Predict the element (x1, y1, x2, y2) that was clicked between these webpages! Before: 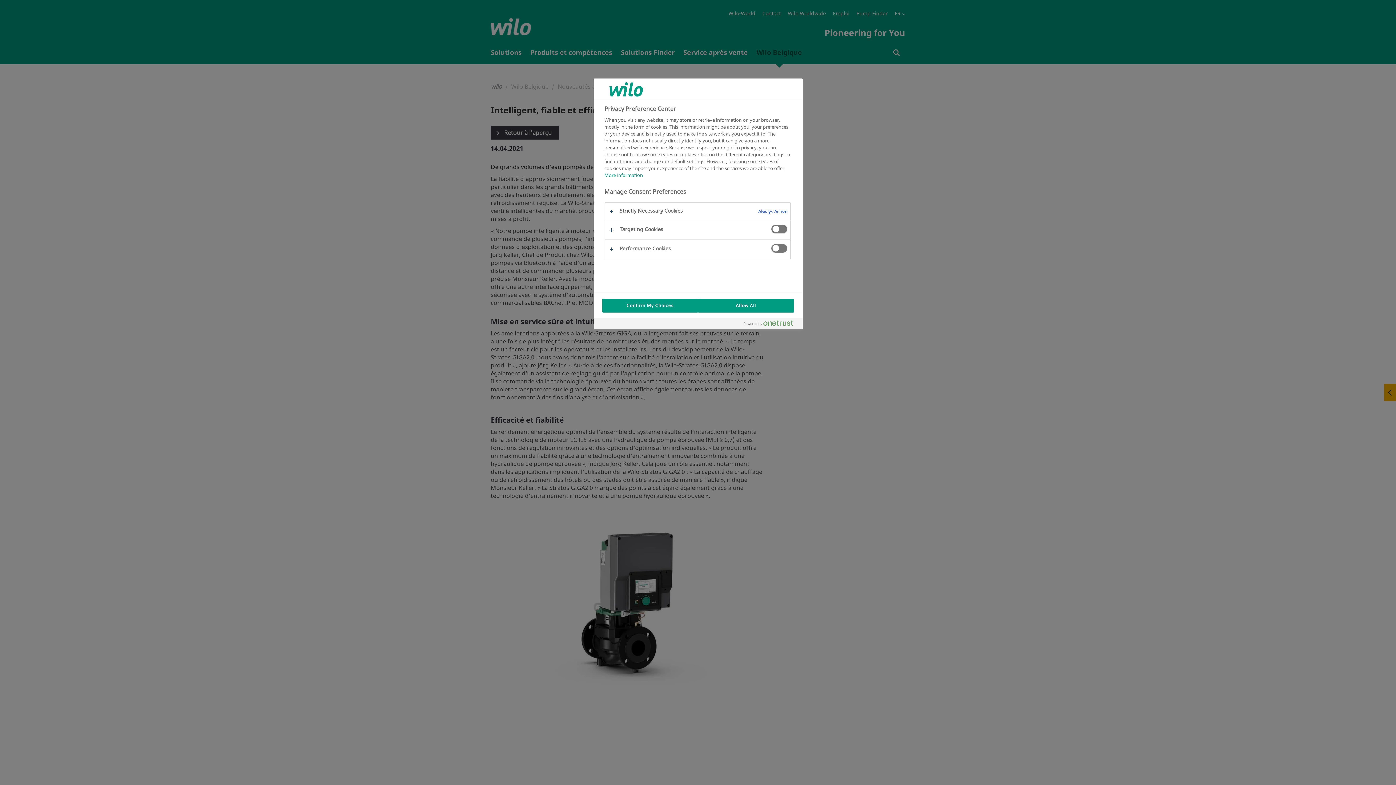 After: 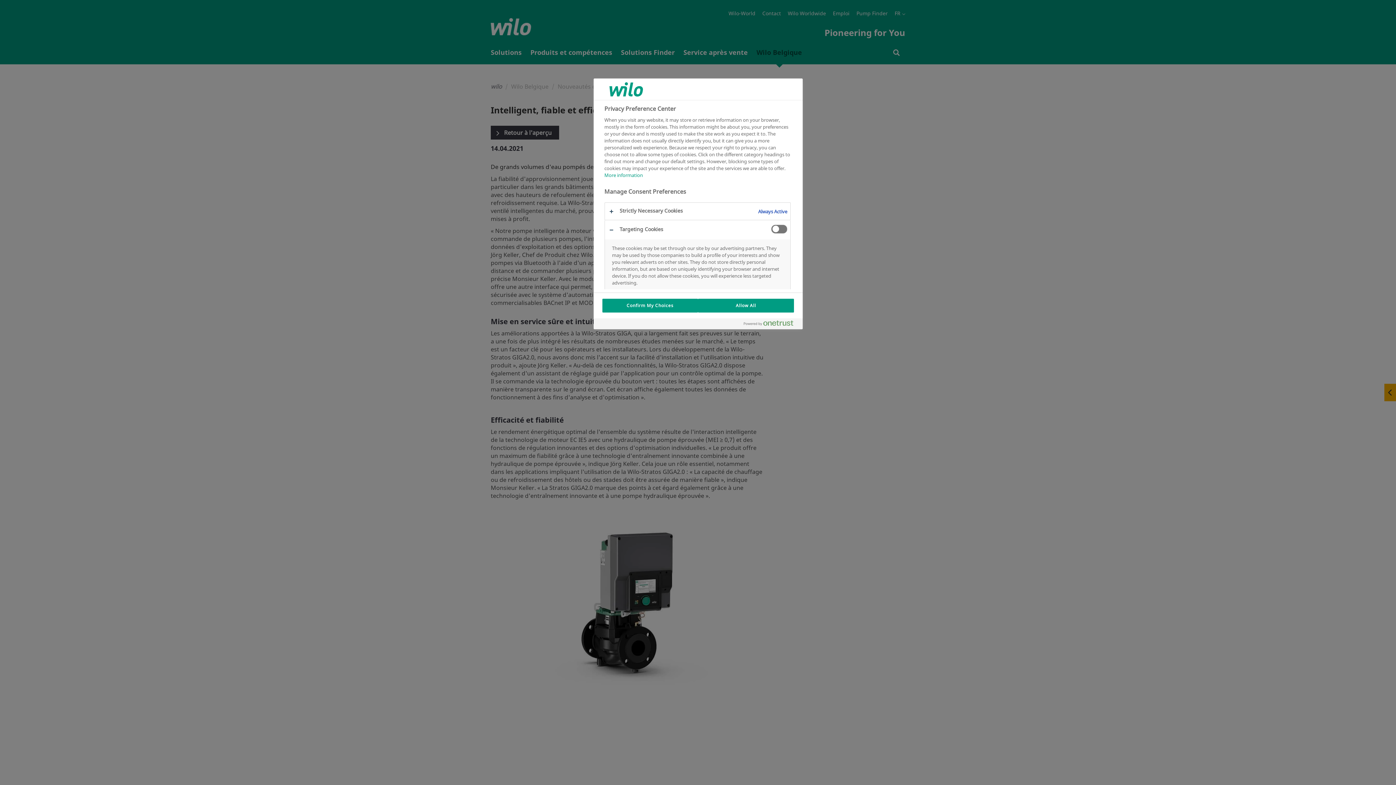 Action: bbox: (604, 220, 790, 239)